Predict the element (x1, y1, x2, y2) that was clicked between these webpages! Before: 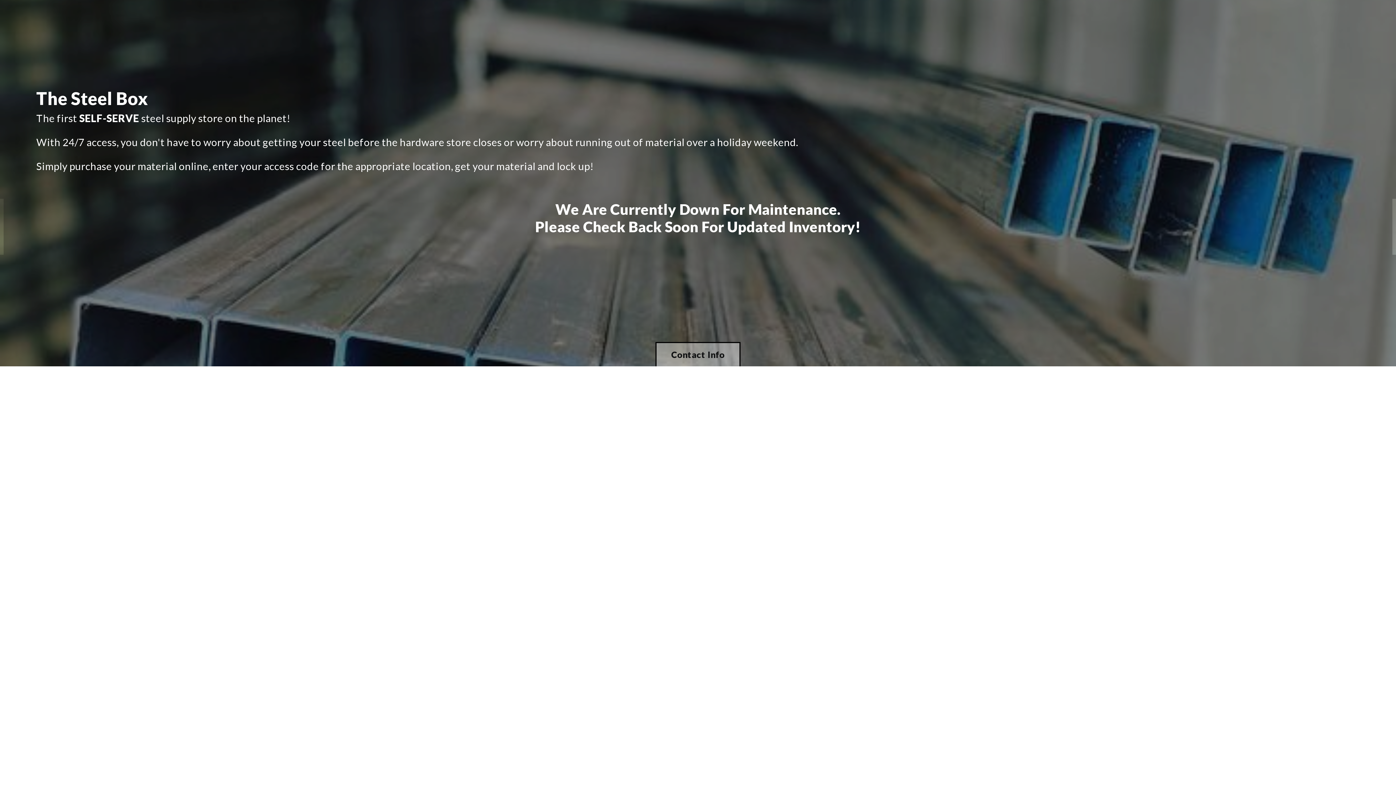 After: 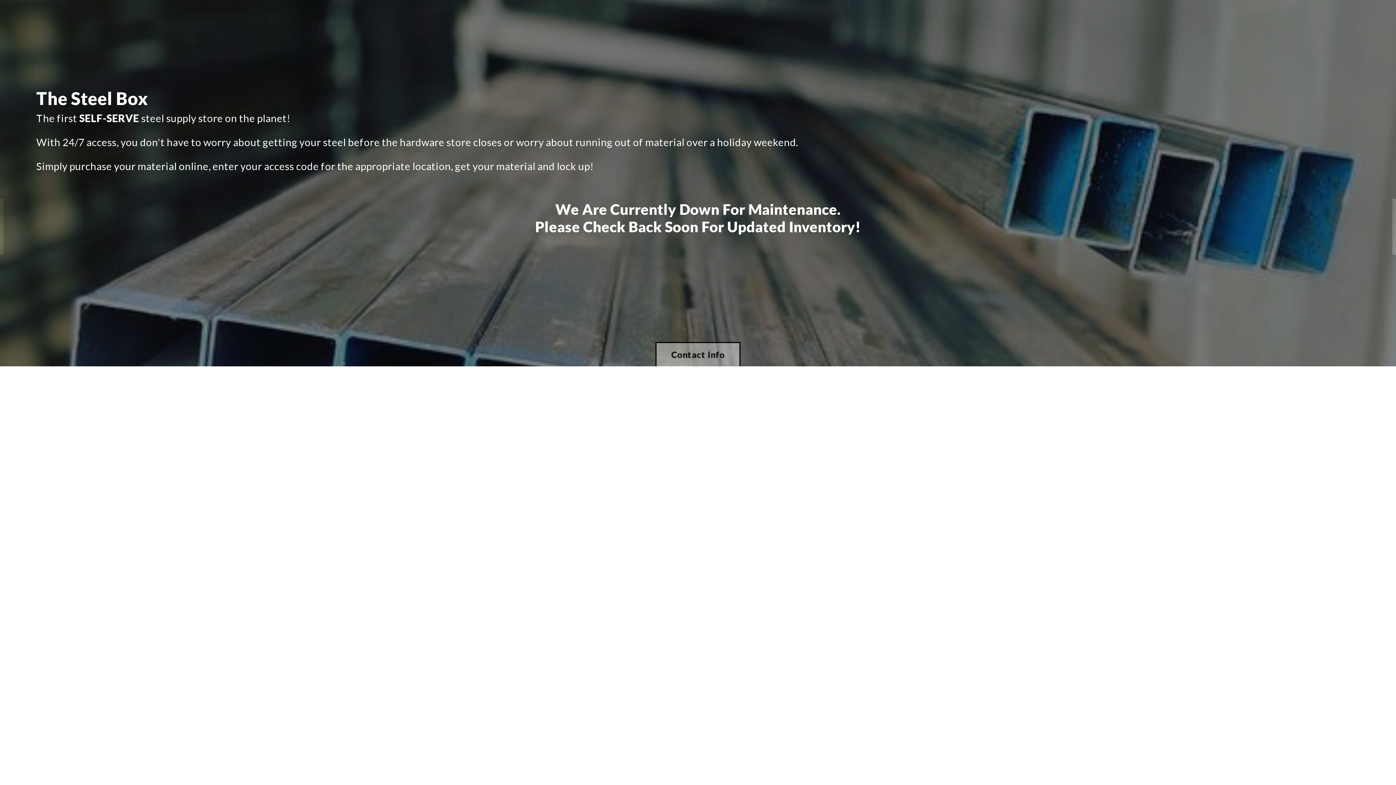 Action: label: Contact Info bbox: (655, 342, 740, 366)